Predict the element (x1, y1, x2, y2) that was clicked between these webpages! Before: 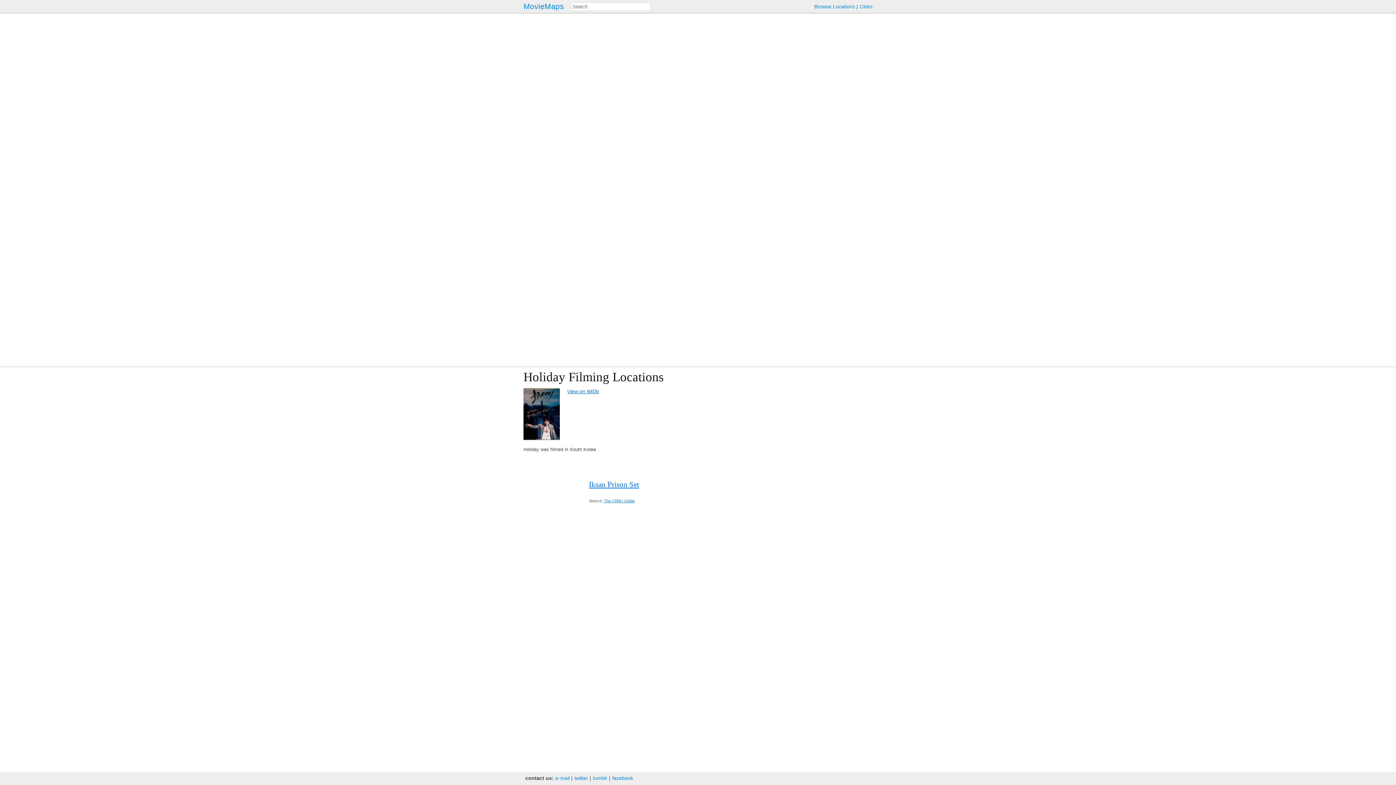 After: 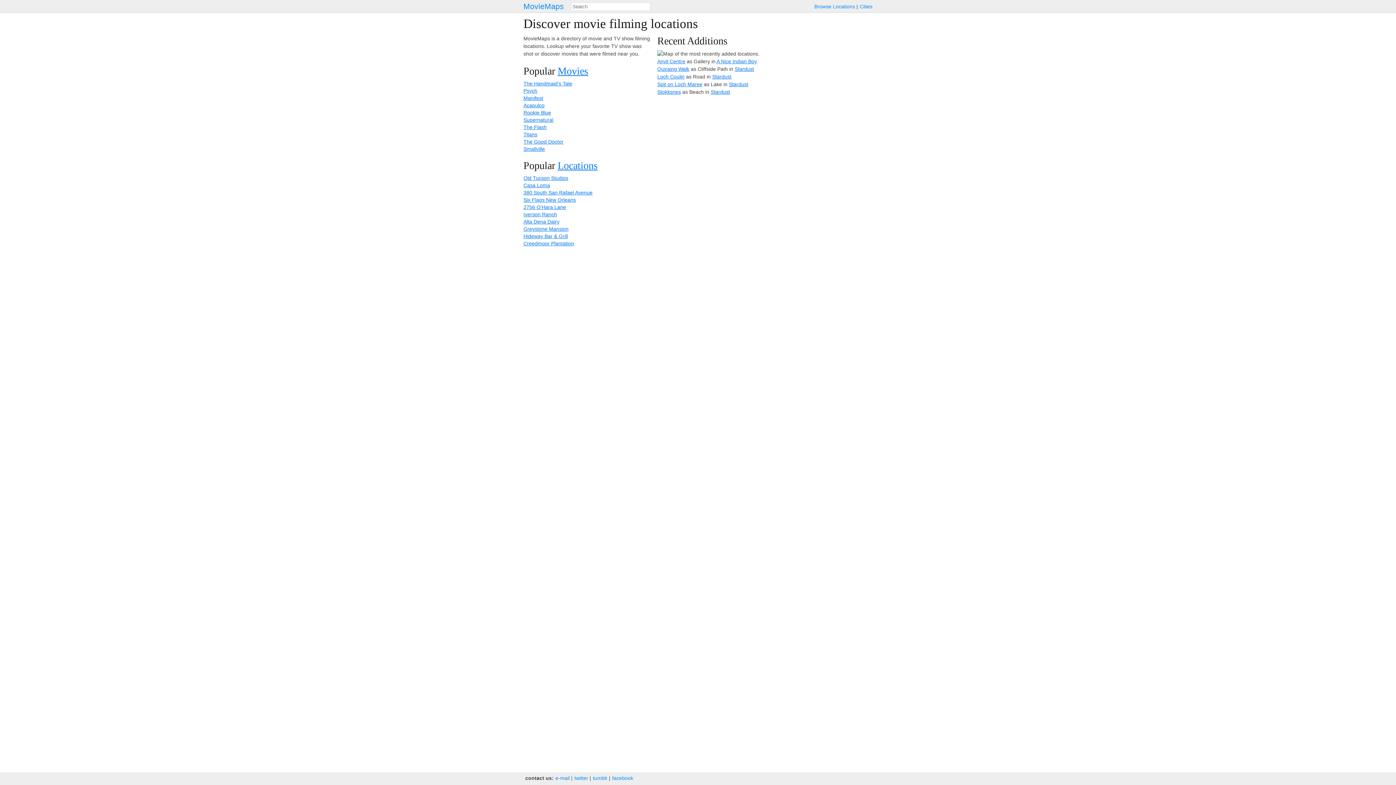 Action: bbox: (523, 2, 564, 10) label: MovieMaps